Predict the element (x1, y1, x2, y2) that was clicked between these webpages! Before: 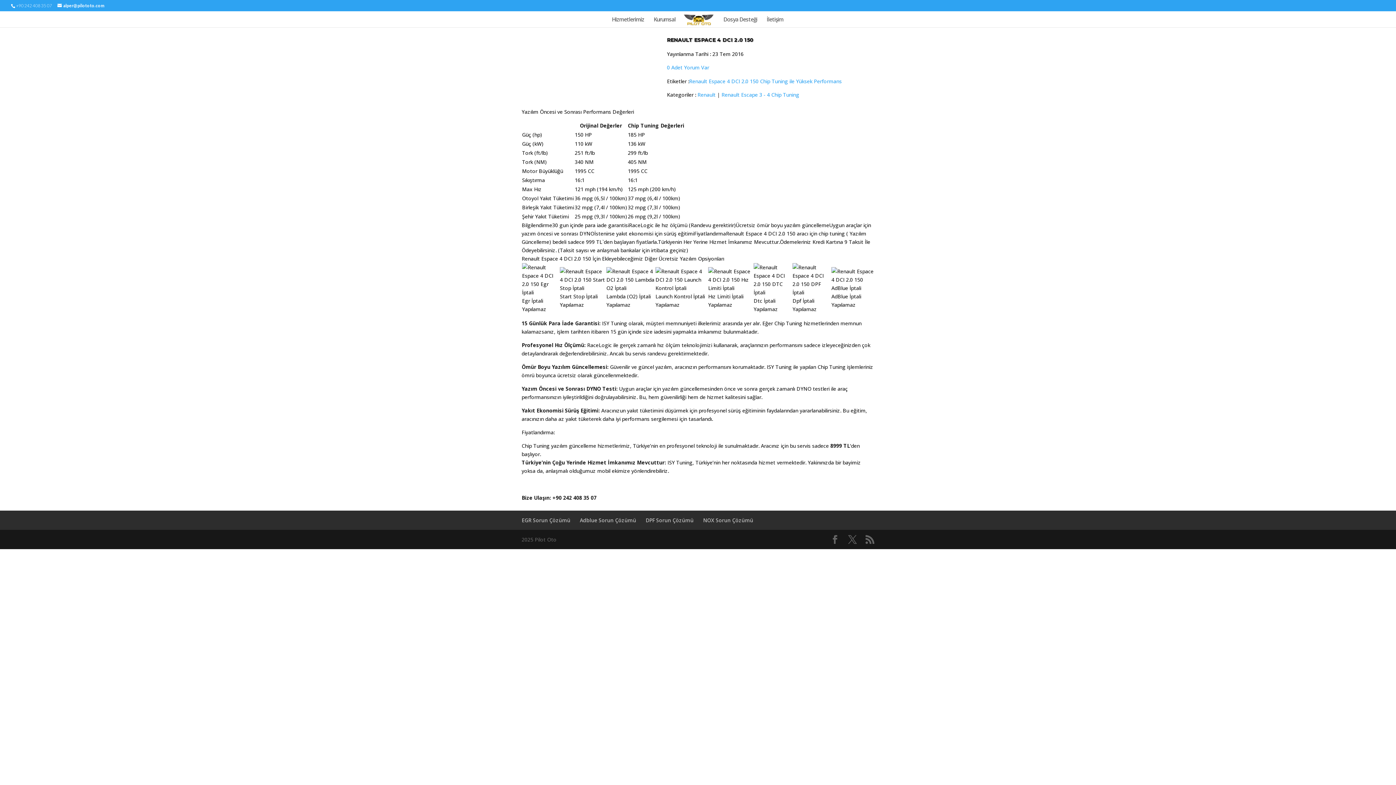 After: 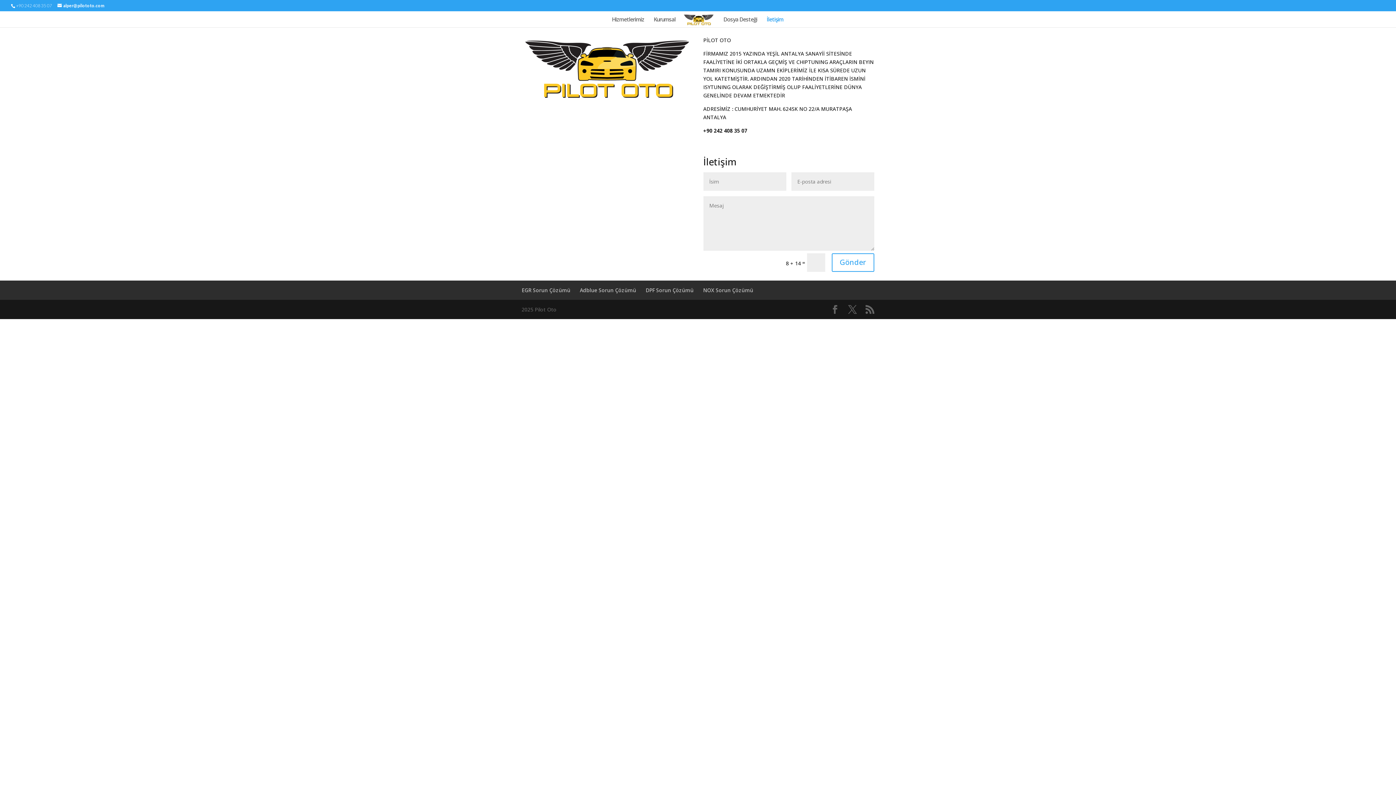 Action: bbox: (766, 16, 783, 27) label: İletişim